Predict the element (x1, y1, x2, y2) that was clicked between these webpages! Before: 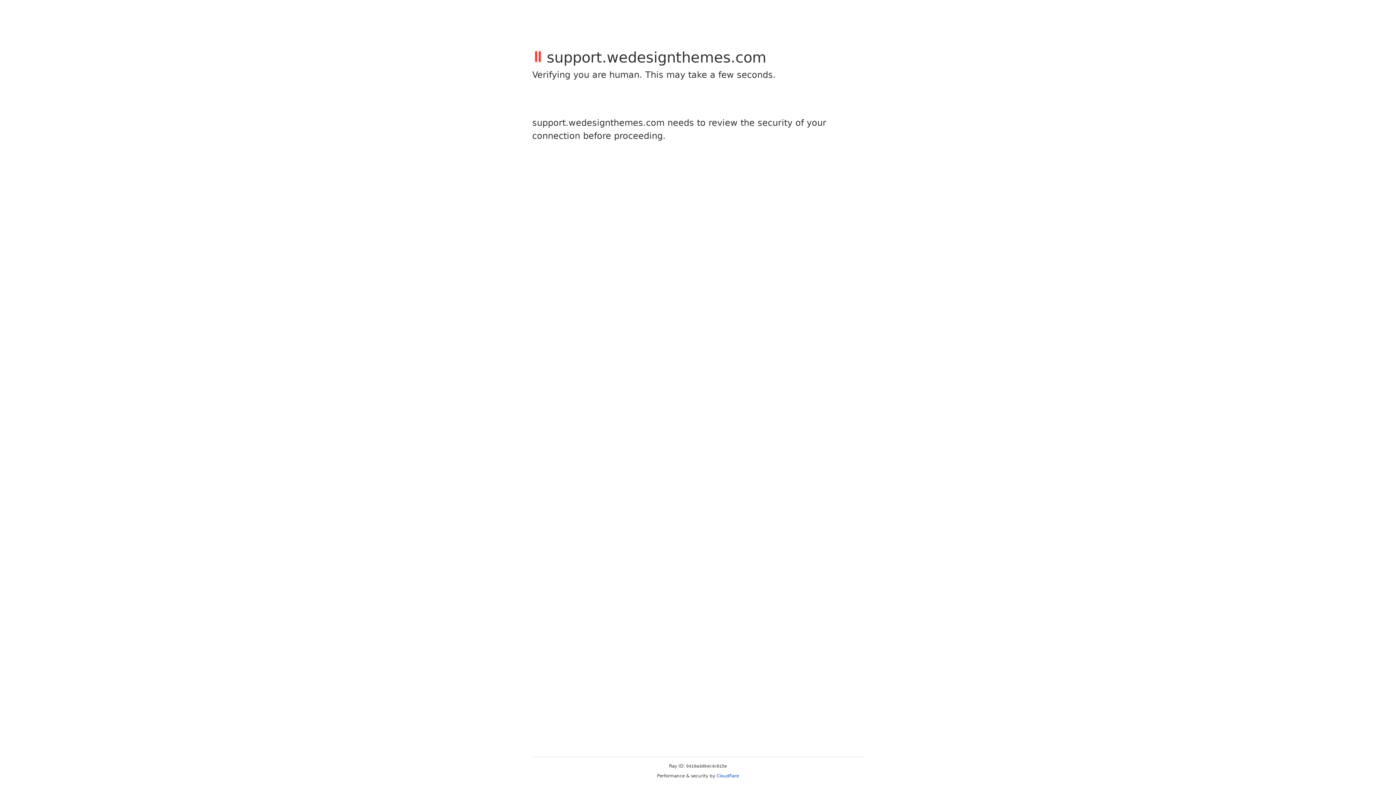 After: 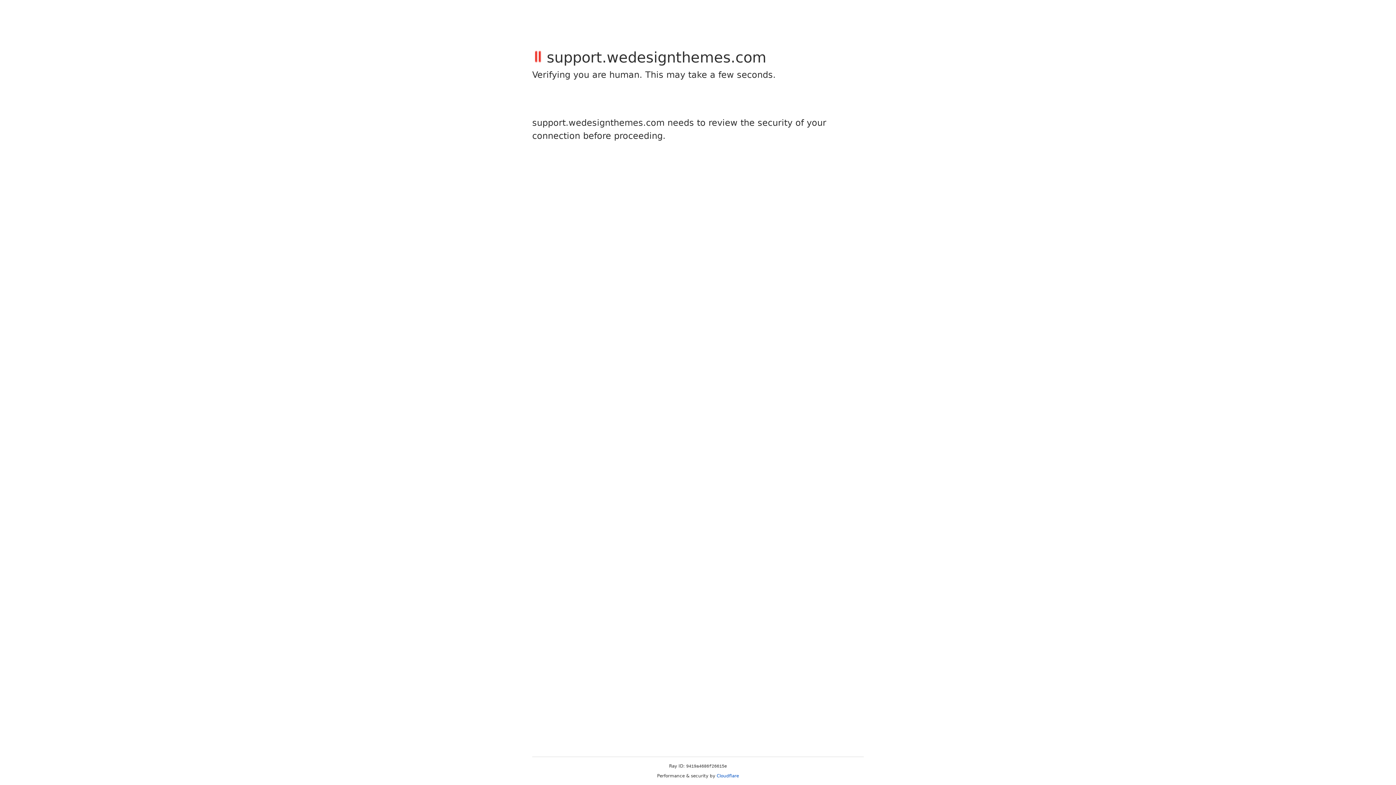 Action: bbox: (716, 773, 739, 778) label: Cloudflare